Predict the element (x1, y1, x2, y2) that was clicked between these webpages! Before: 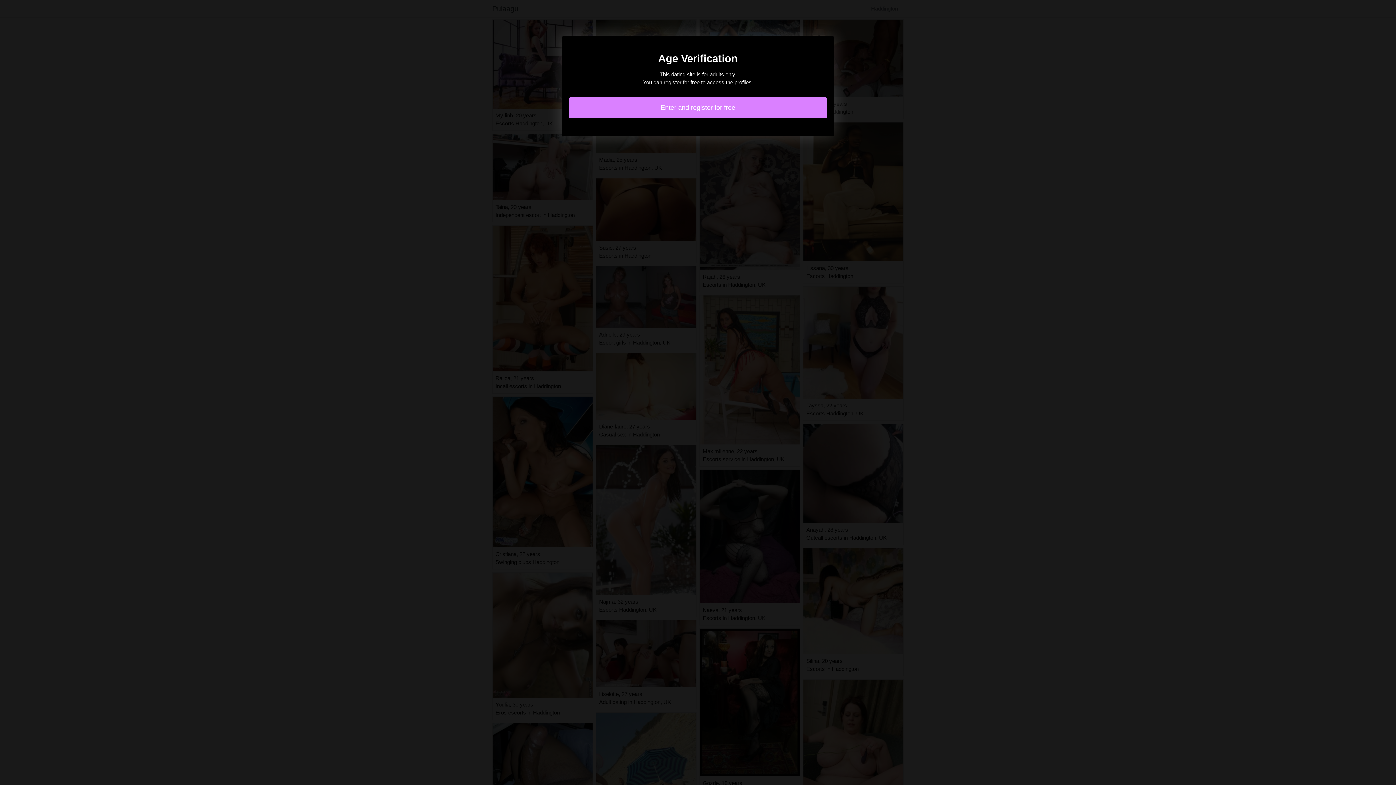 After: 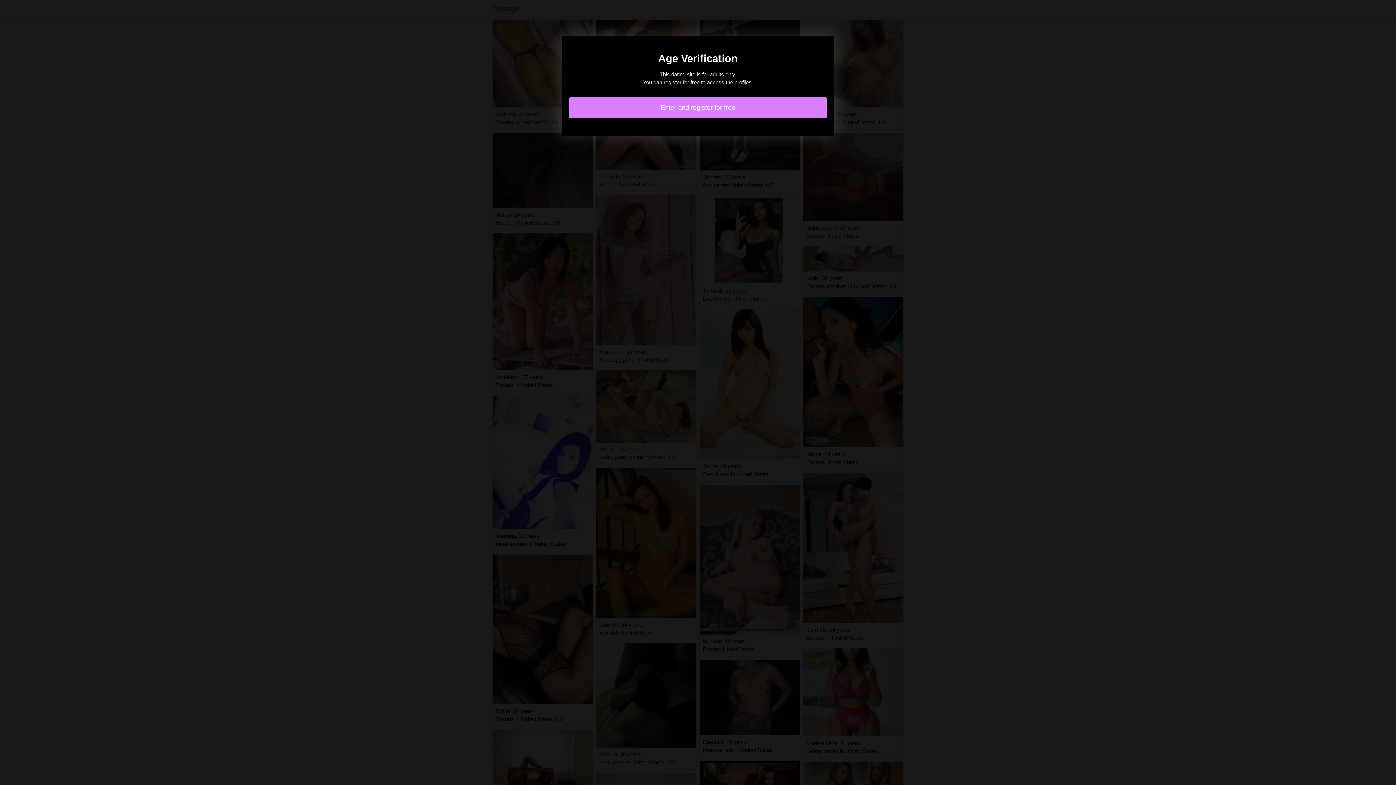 Action: bbox: (569, 97, 827, 118) label: Enter and register for free